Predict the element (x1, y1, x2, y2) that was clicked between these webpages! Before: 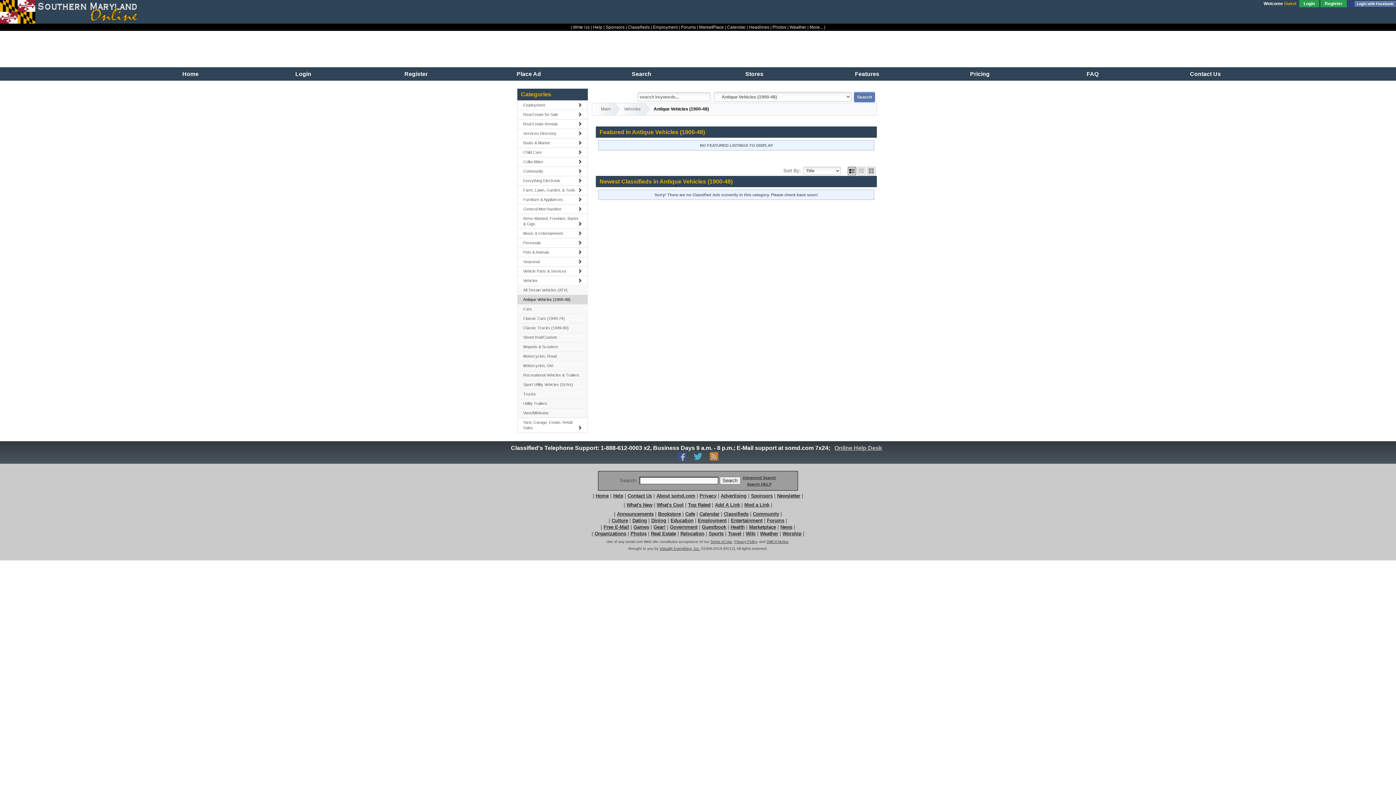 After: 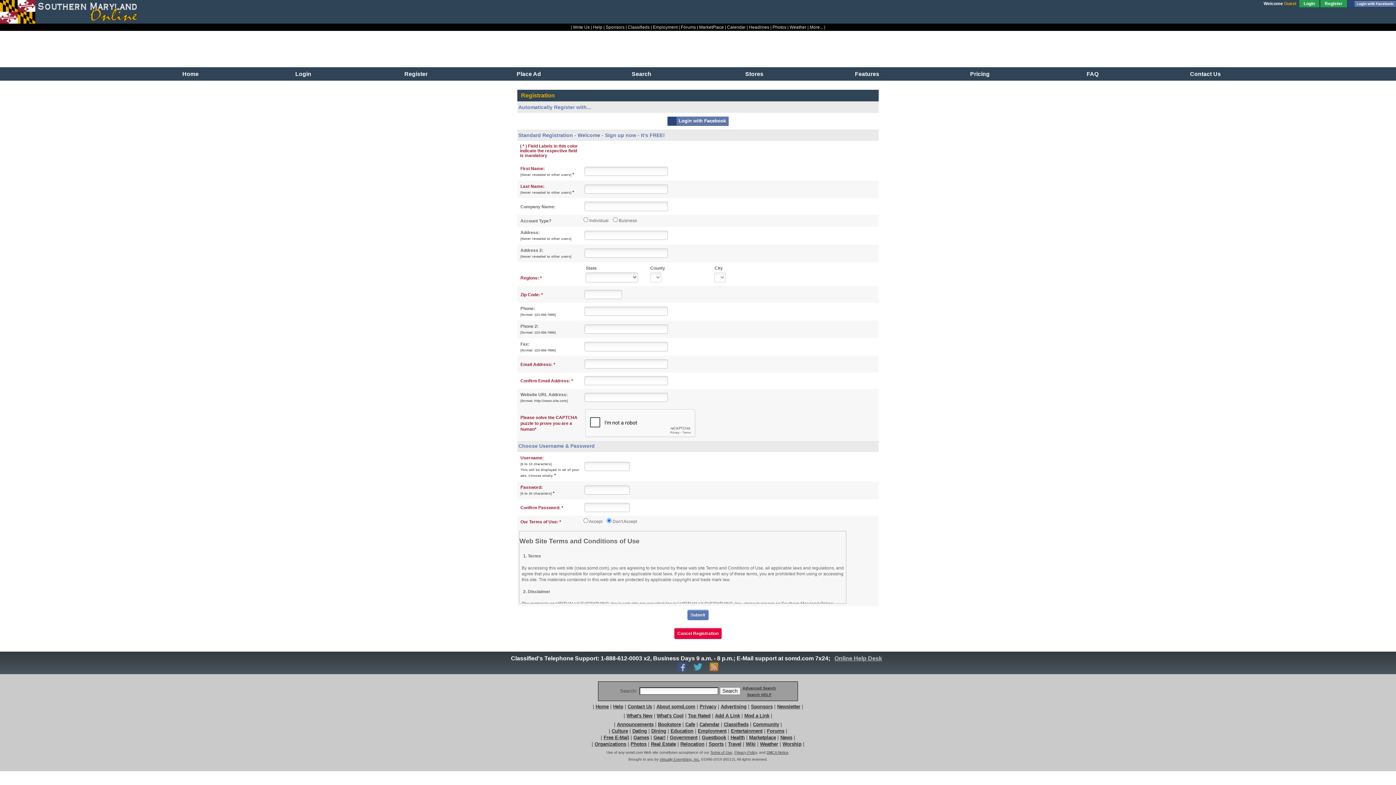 Action: label: Register bbox: (1325, 1, 1342, 6)